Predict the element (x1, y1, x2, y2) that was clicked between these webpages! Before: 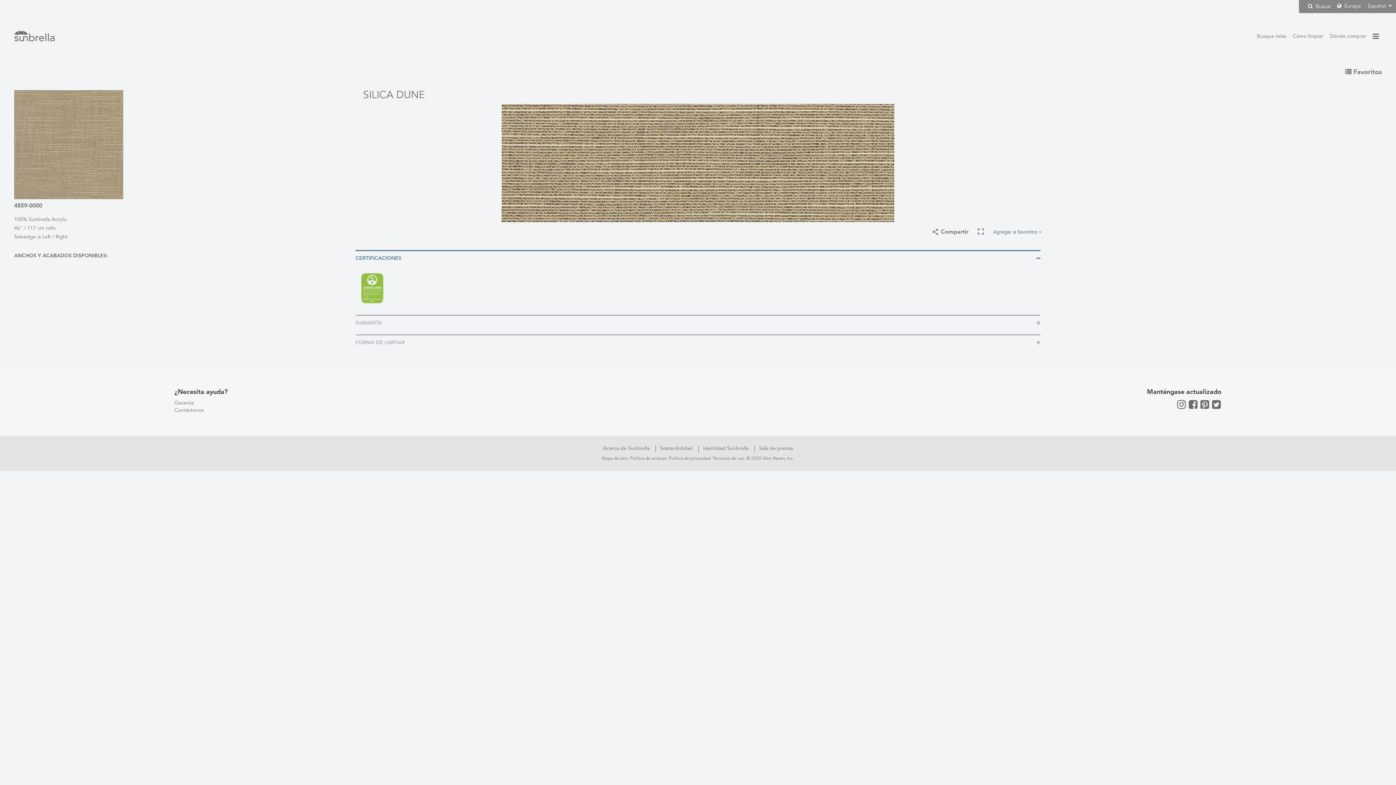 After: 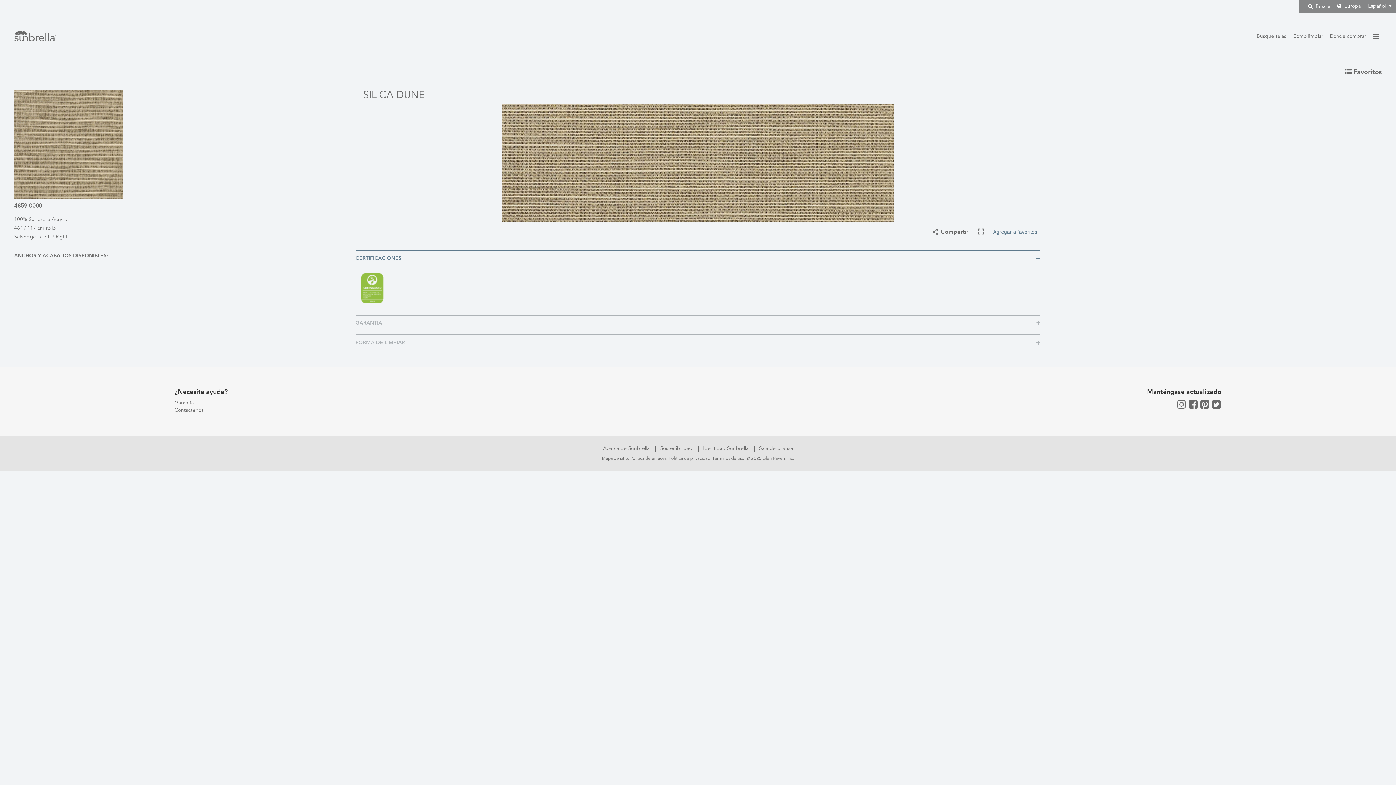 Action: bbox: (355, 273, 389, 303)